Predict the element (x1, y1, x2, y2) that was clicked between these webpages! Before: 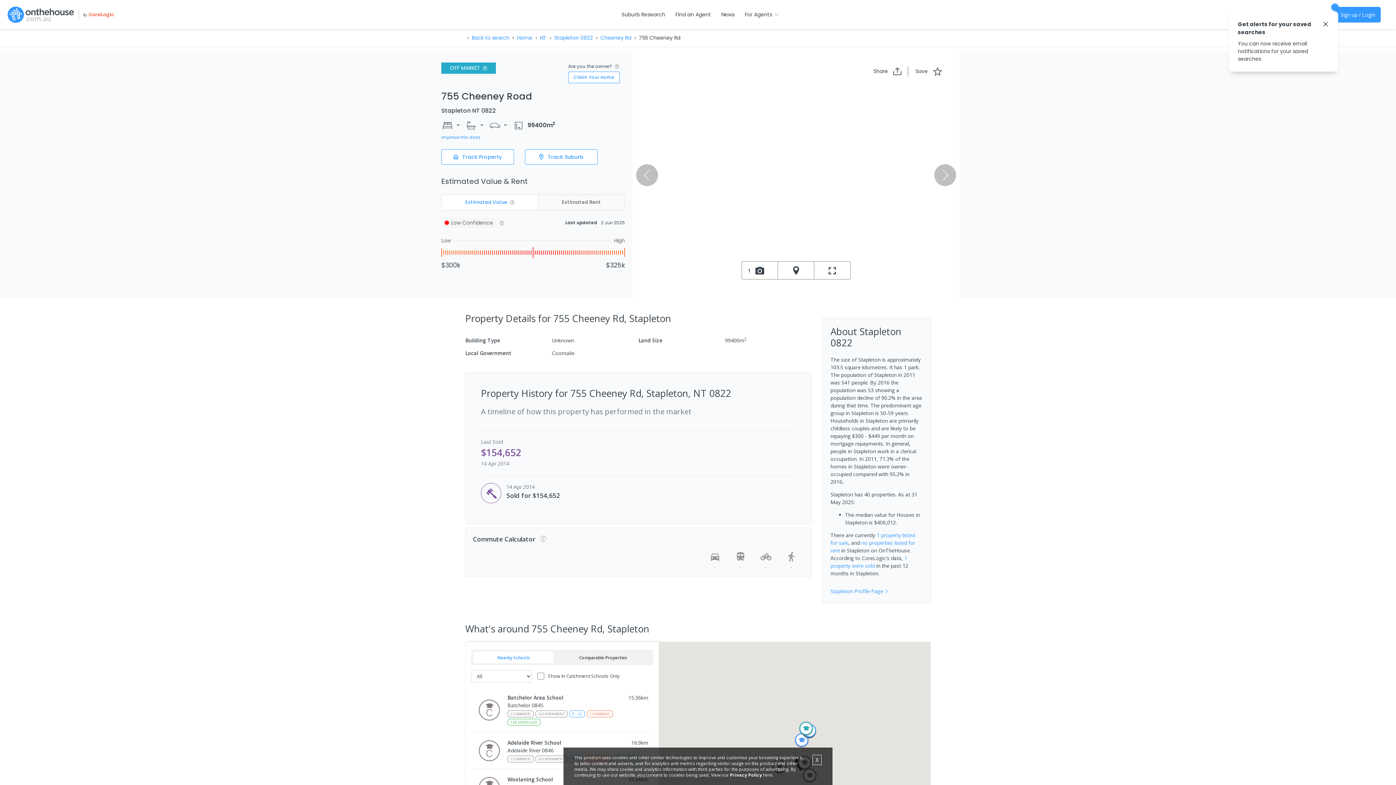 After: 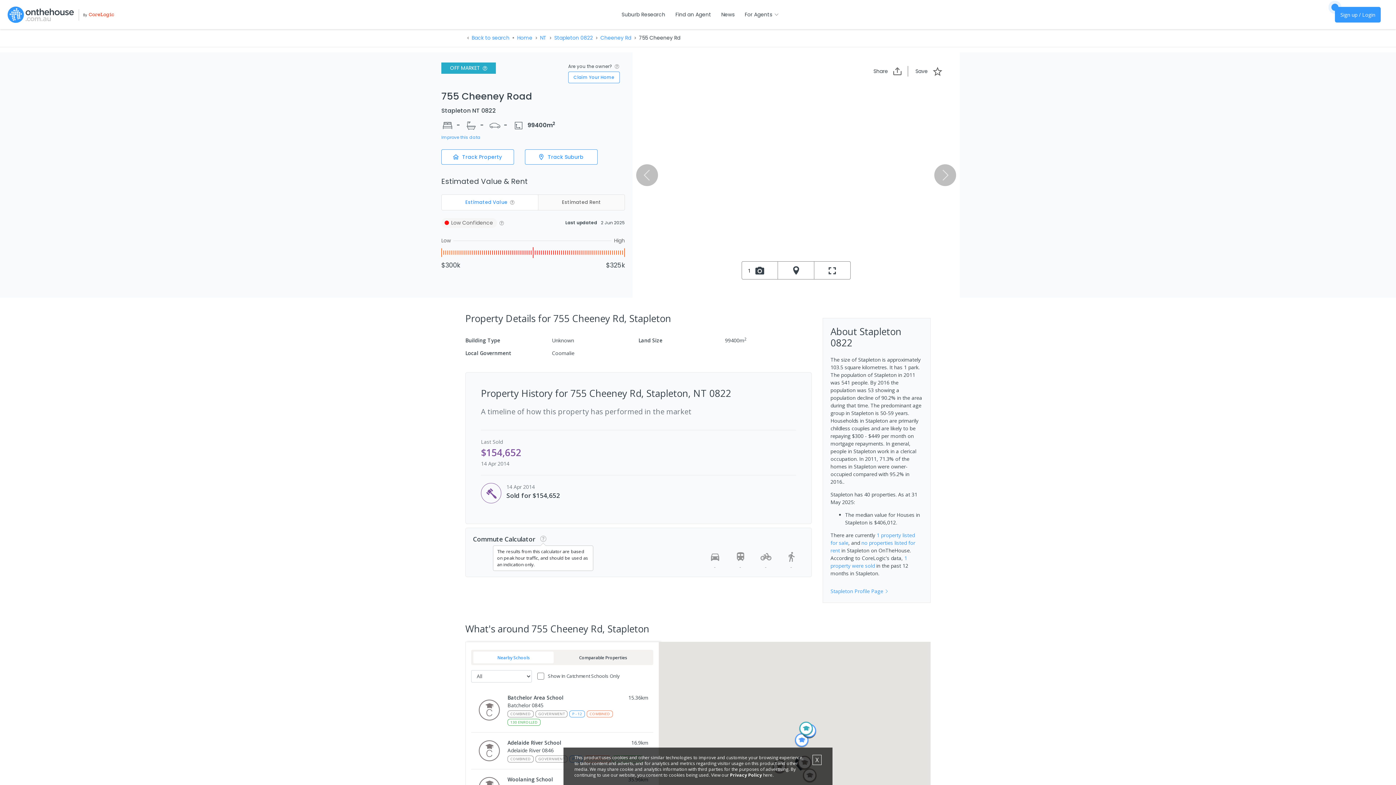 Action: bbox: (540, 534, 546, 550)